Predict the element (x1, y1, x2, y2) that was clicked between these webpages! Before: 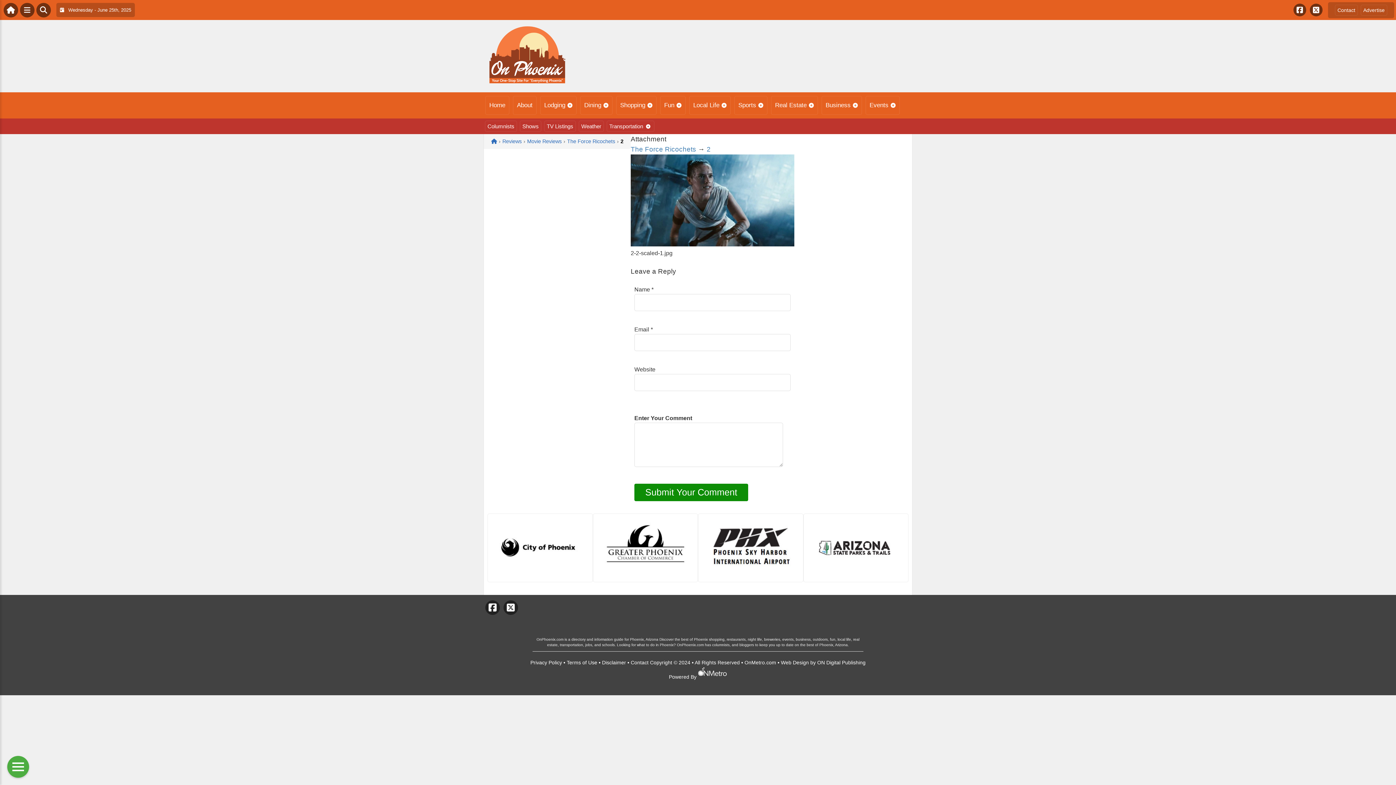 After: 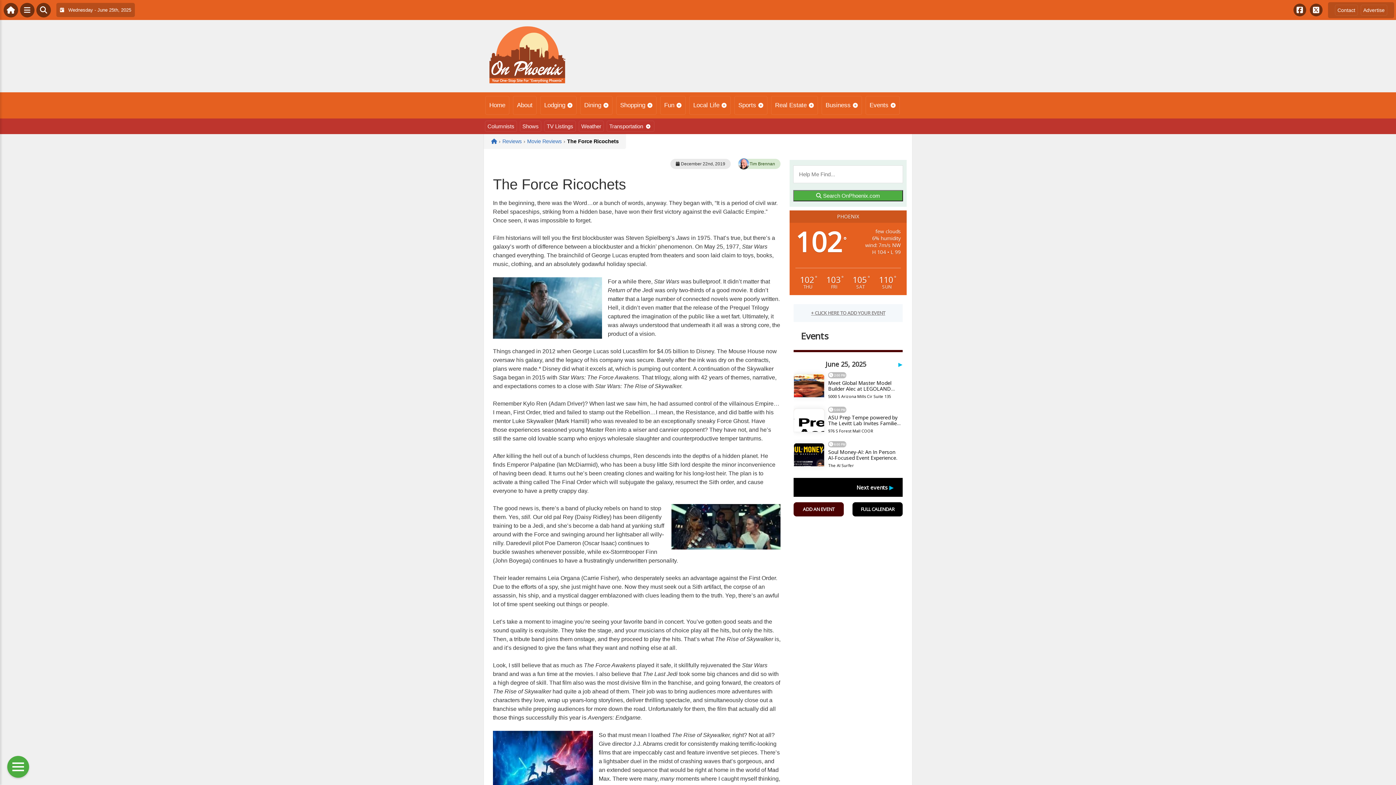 Action: bbox: (567, 138, 615, 144) label: The Force Ricochets